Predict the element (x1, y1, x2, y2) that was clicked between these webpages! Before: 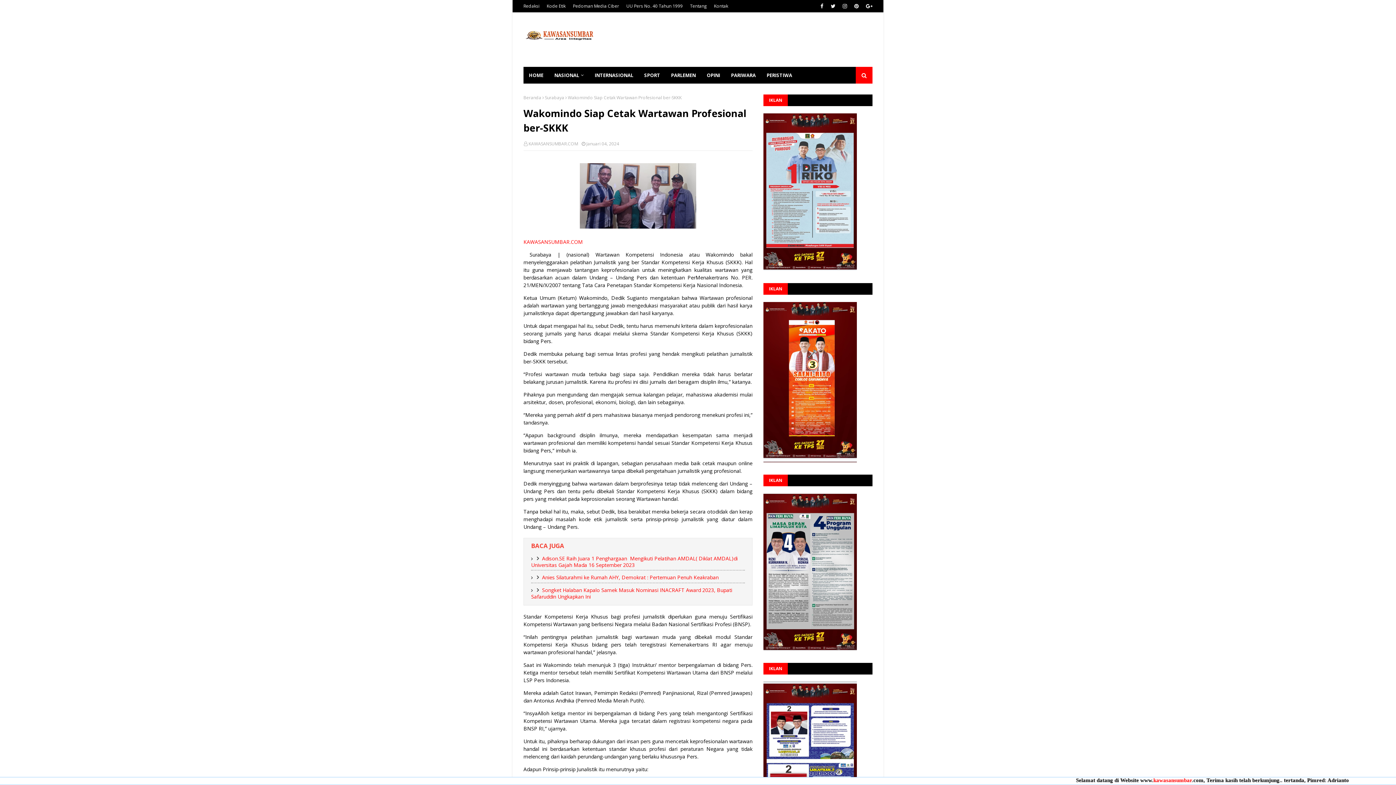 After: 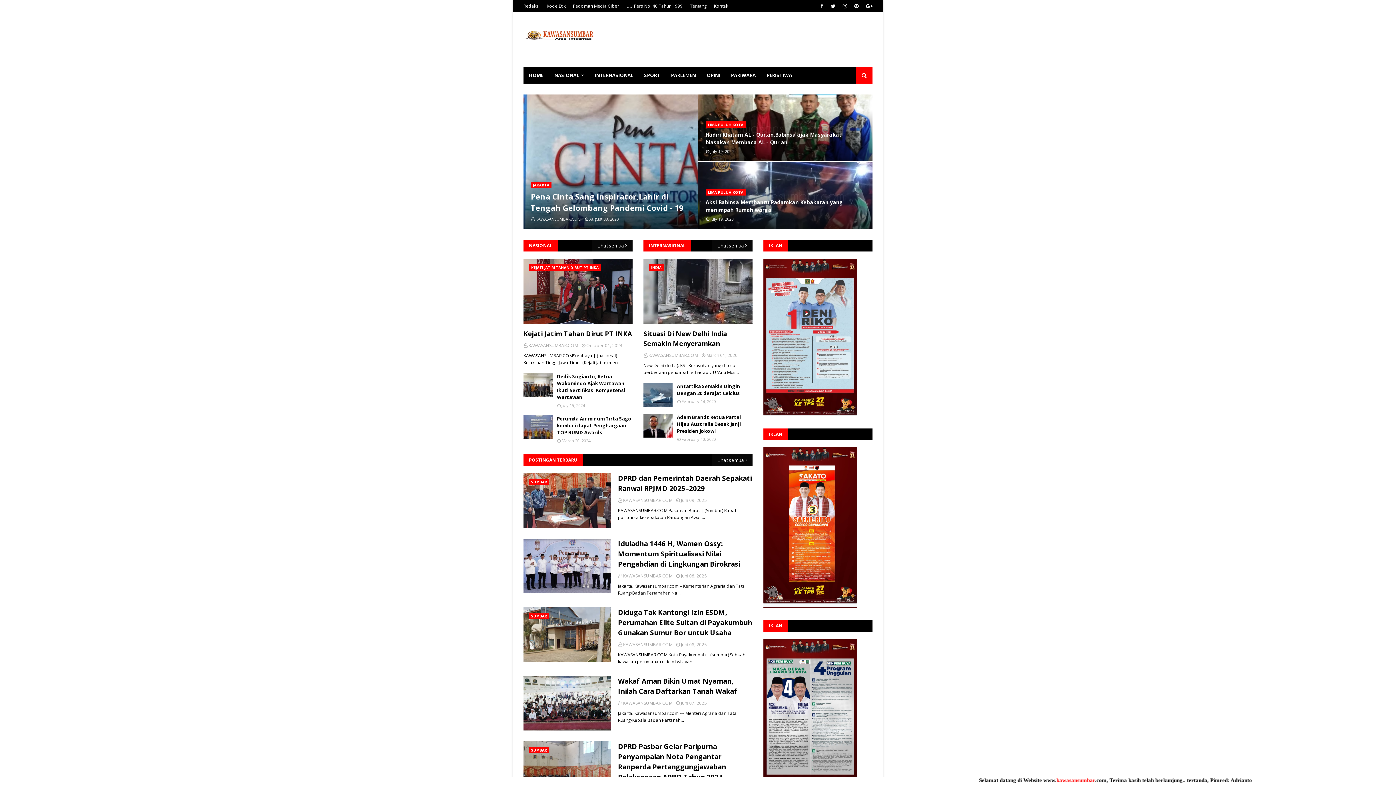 Action: label: KAWASANSUMBAR.COM bbox: (523, 238, 582, 245)